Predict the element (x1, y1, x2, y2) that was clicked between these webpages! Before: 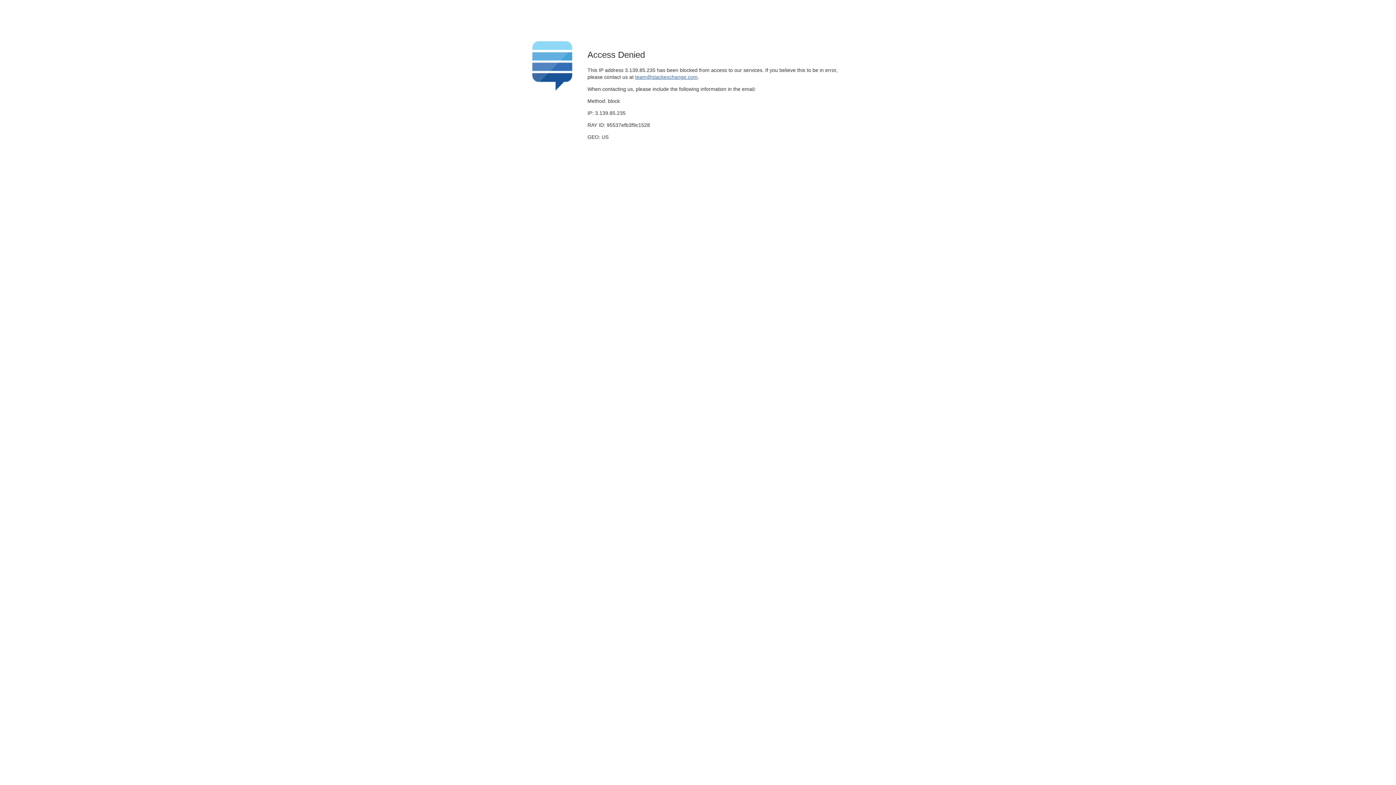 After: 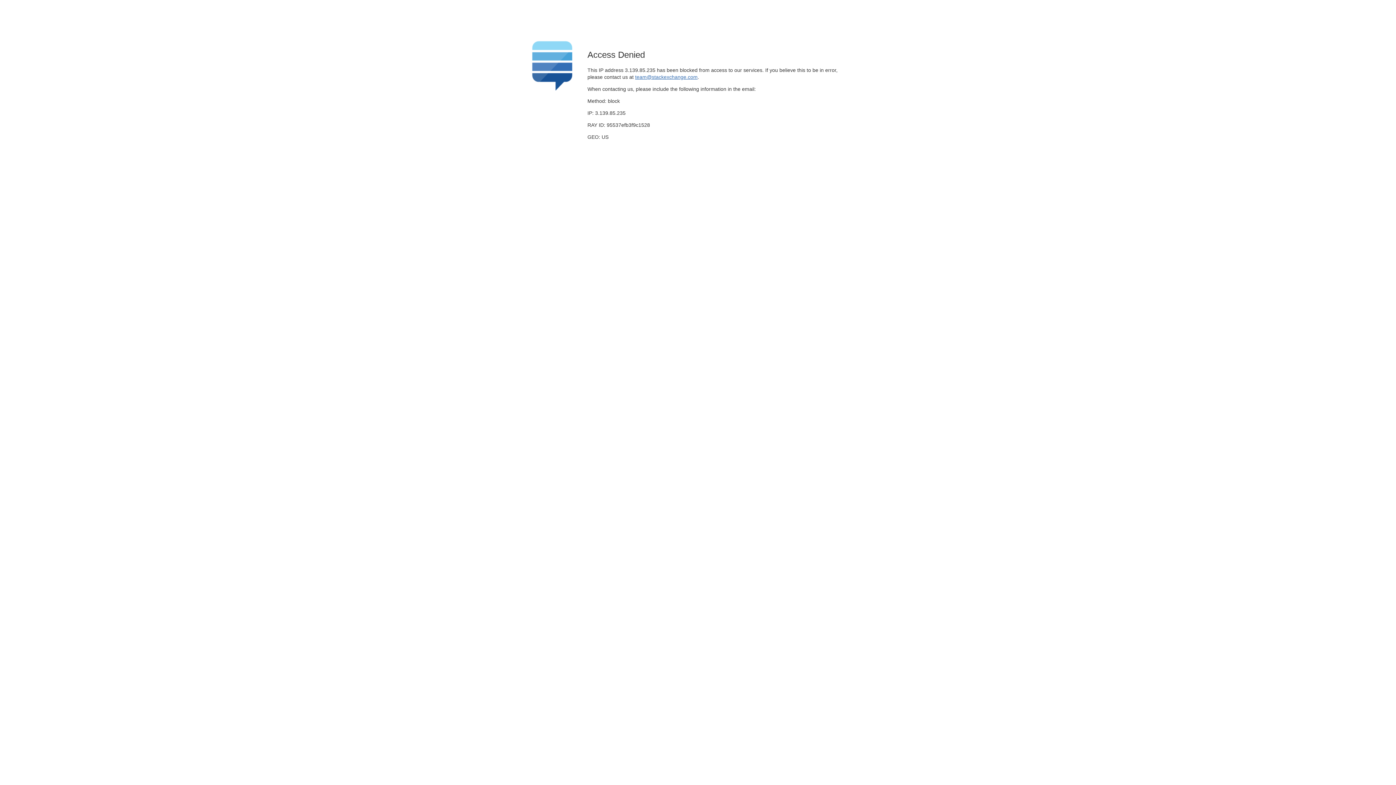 Action: bbox: (635, 74, 697, 79) label: team@stackexchange.com